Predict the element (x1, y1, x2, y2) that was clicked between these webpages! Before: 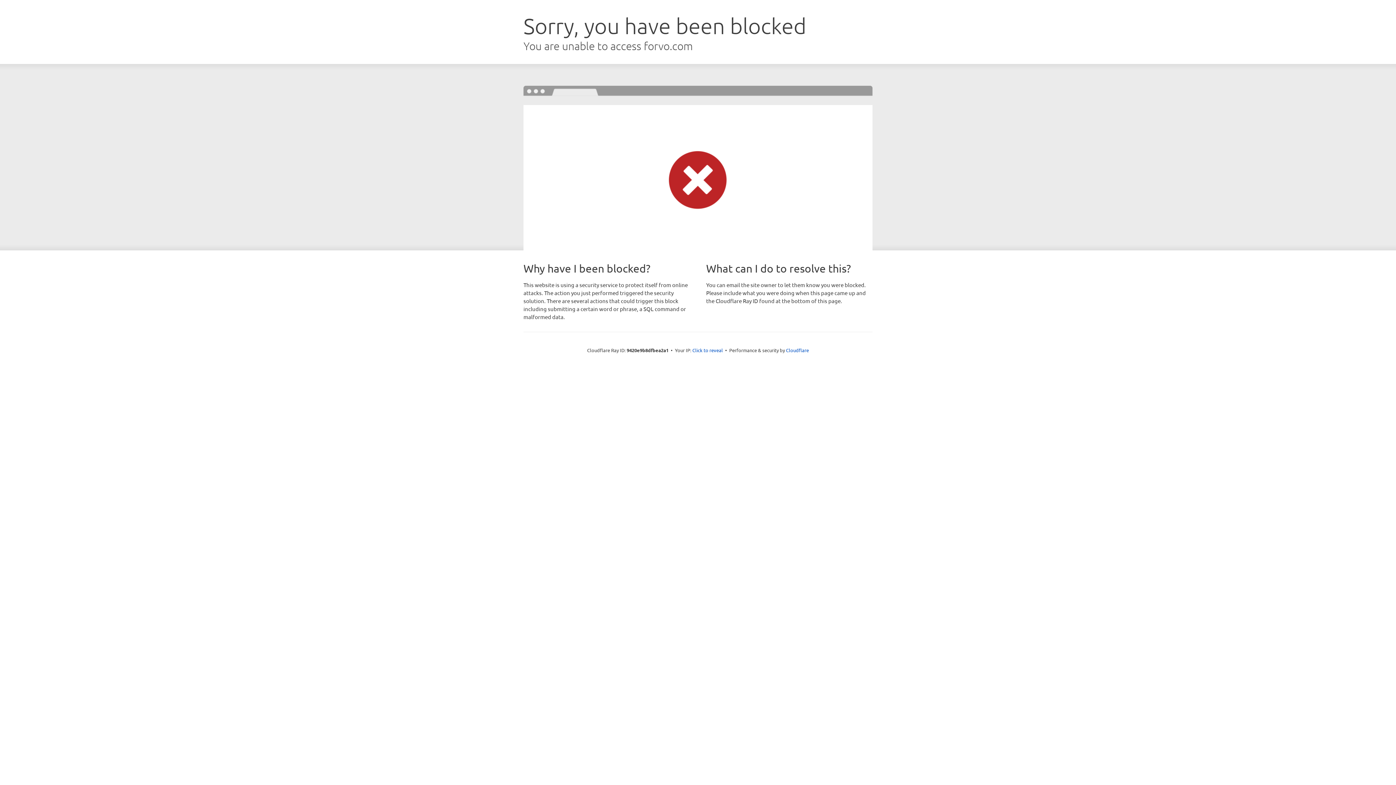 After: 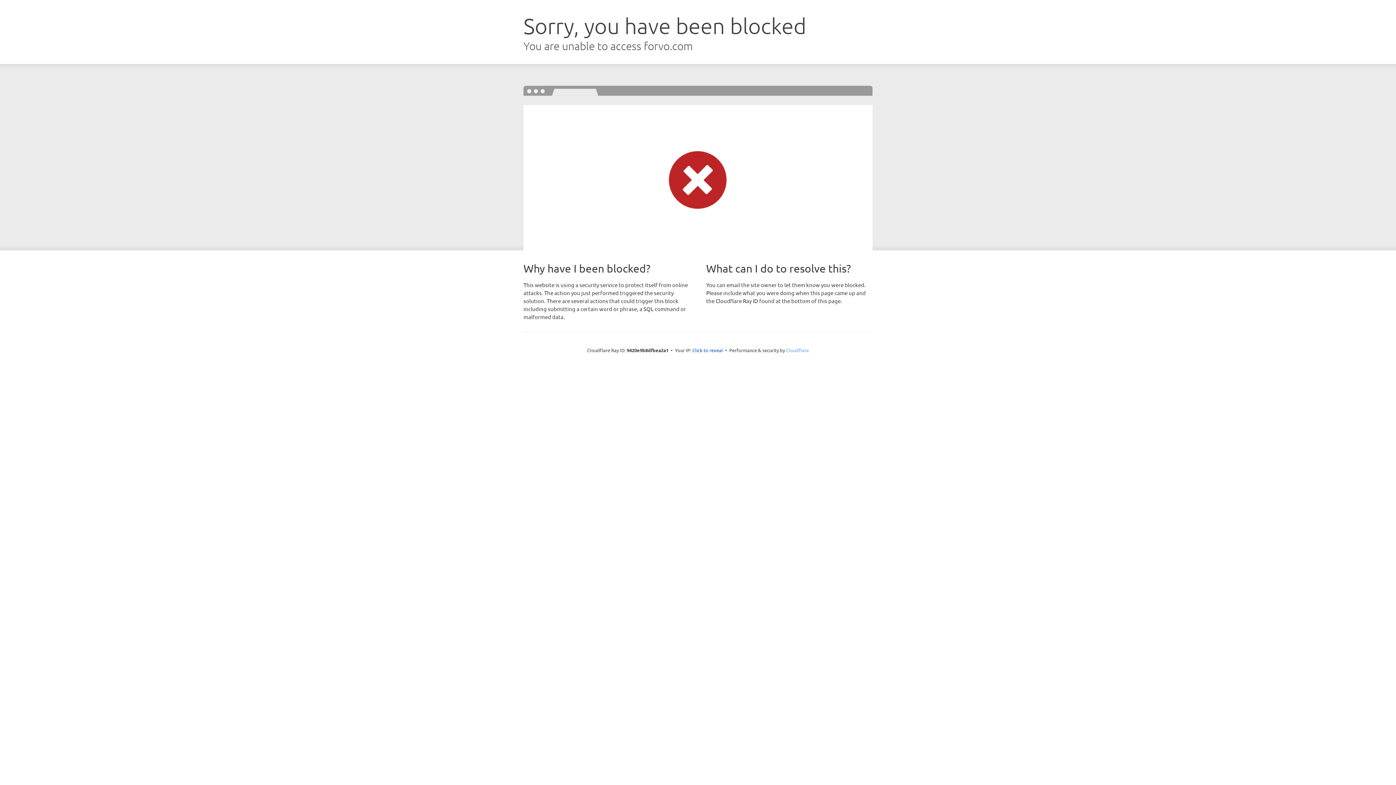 Action: label: Cloudflare bbox: (786, 347, 809, 353)